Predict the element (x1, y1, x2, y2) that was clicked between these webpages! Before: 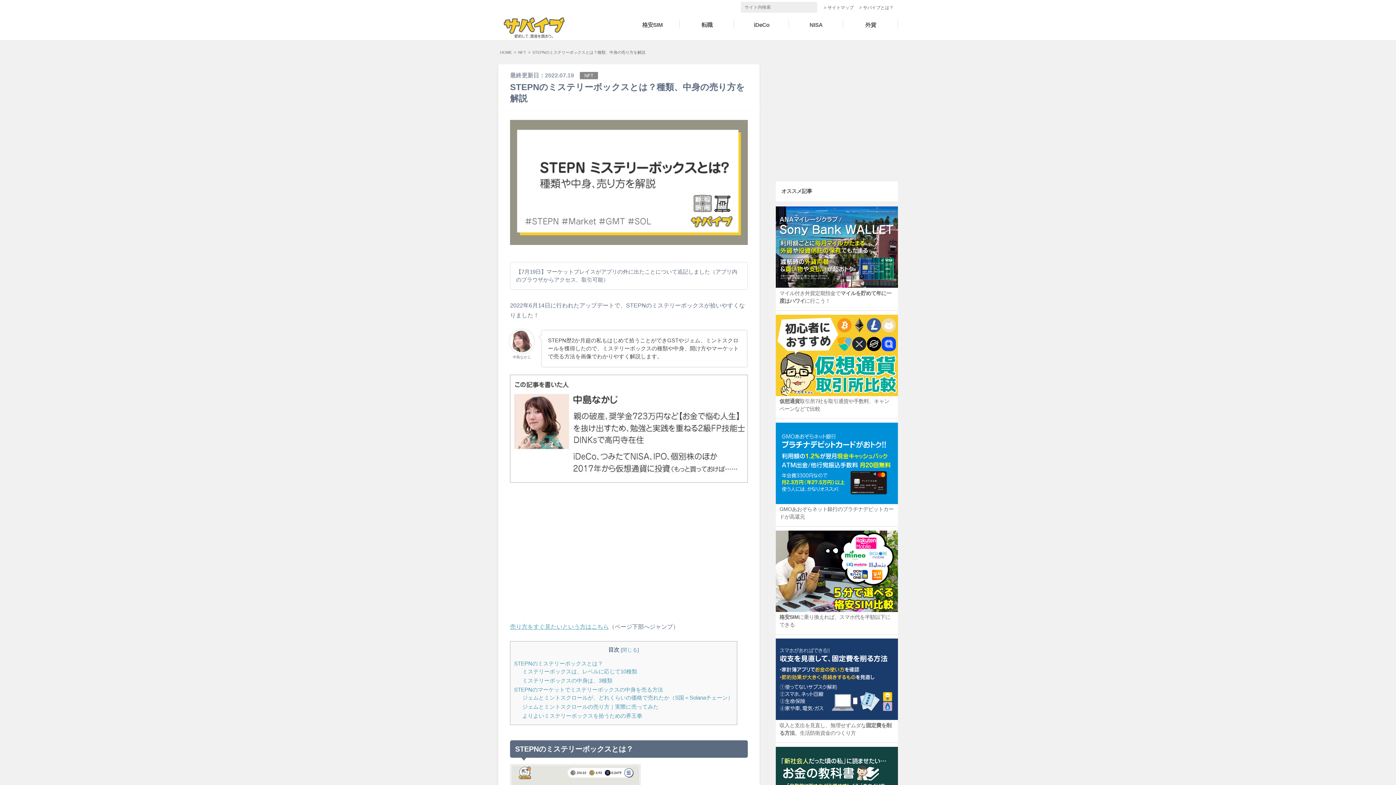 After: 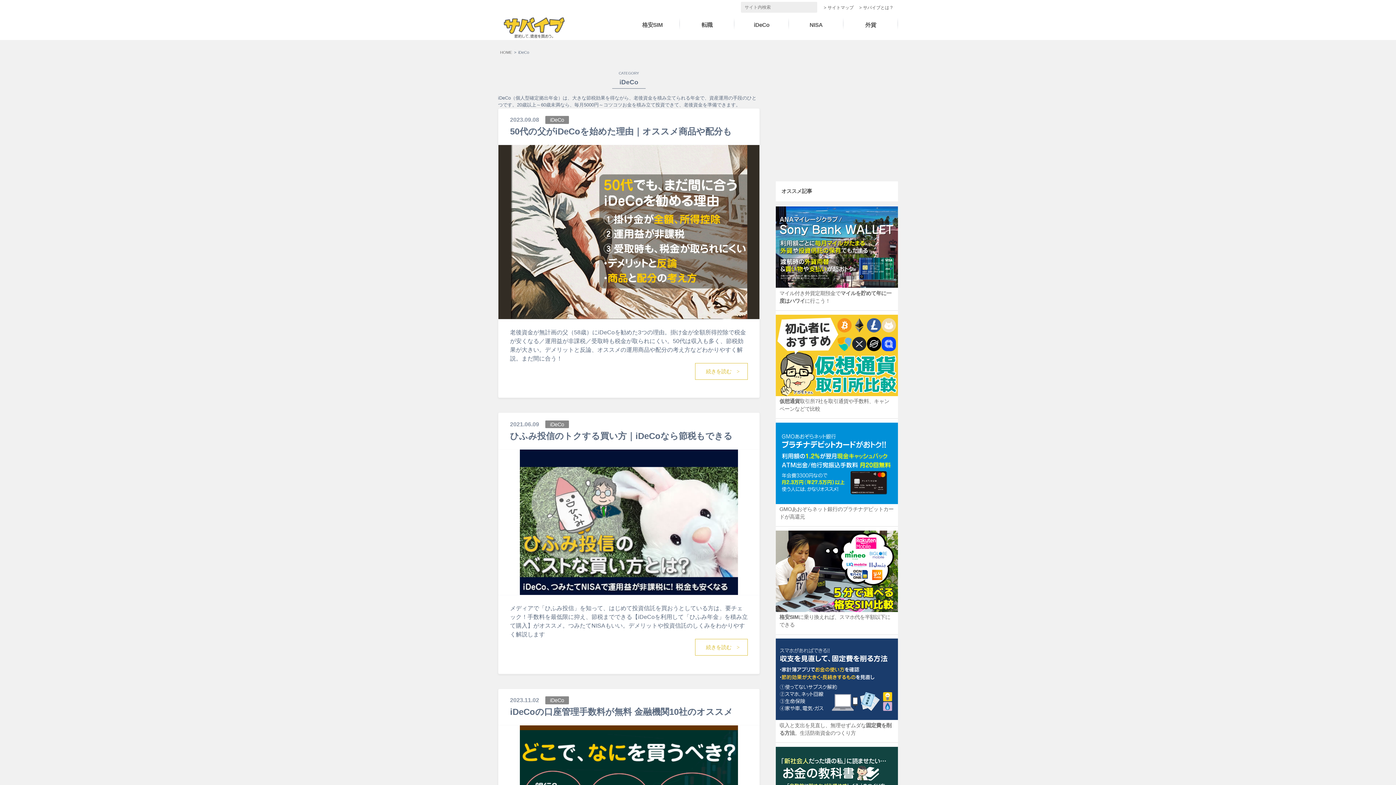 Action: bbox: (734, 16, 789, 30) label: iDeCo